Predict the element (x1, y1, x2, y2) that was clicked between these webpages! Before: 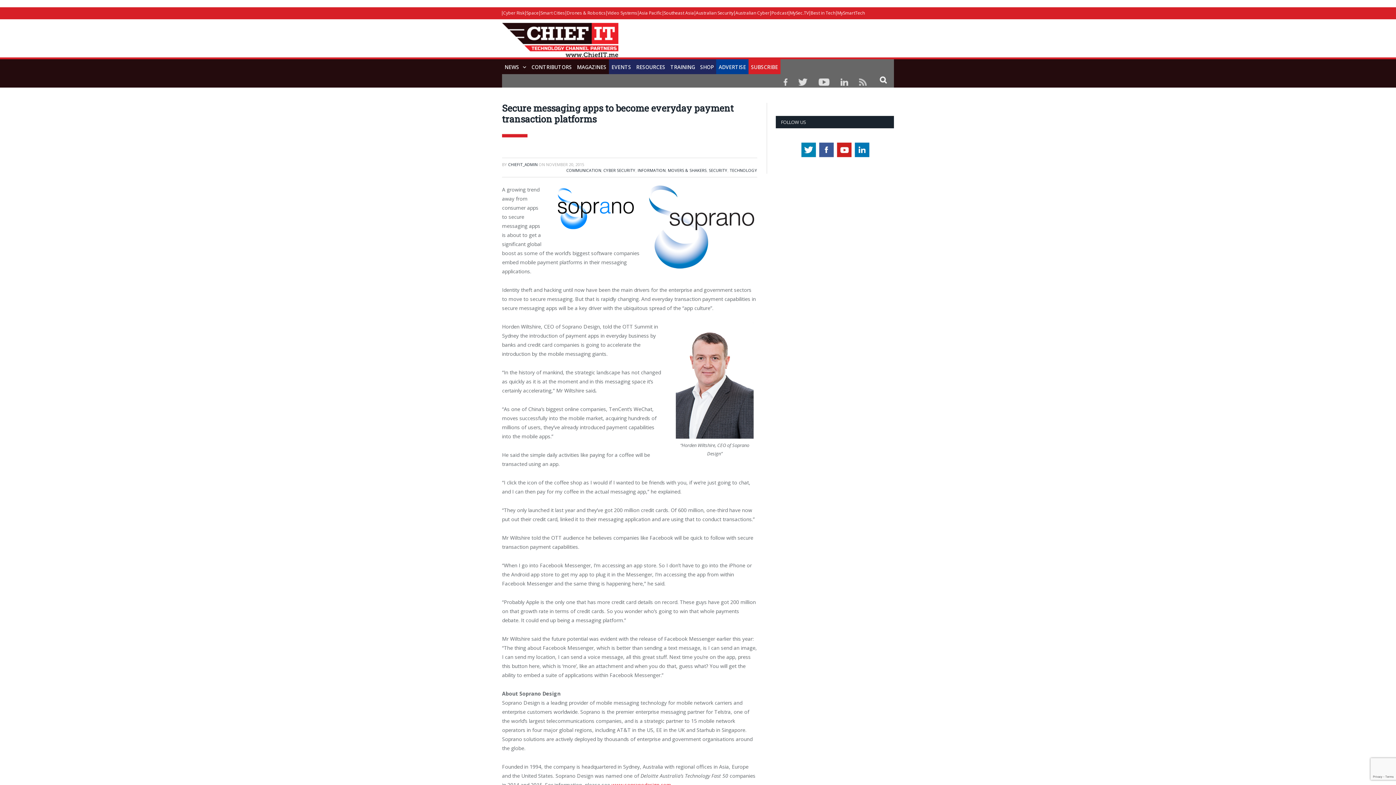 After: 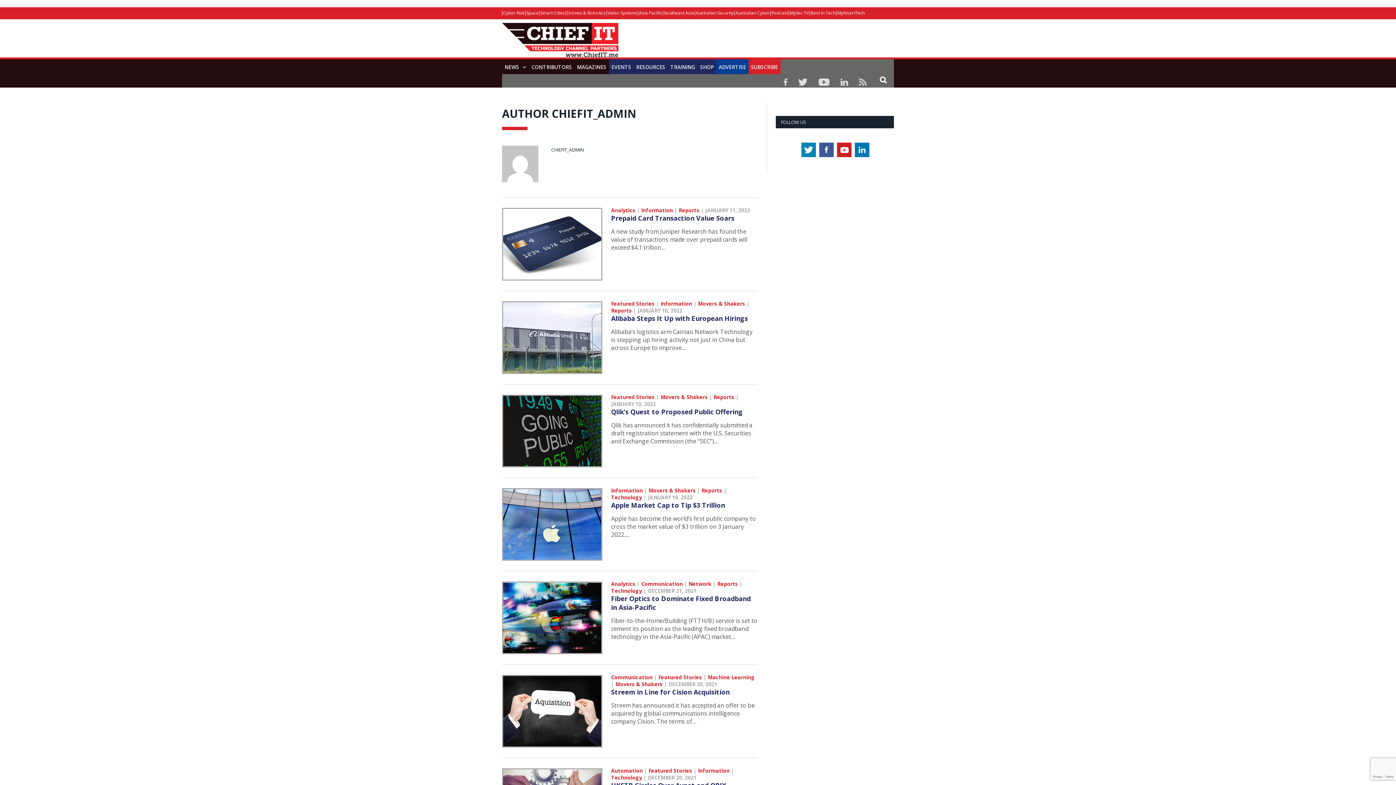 Action: label: CHIEFIT_ADMIN bbox: (508, 161, 537, 167)